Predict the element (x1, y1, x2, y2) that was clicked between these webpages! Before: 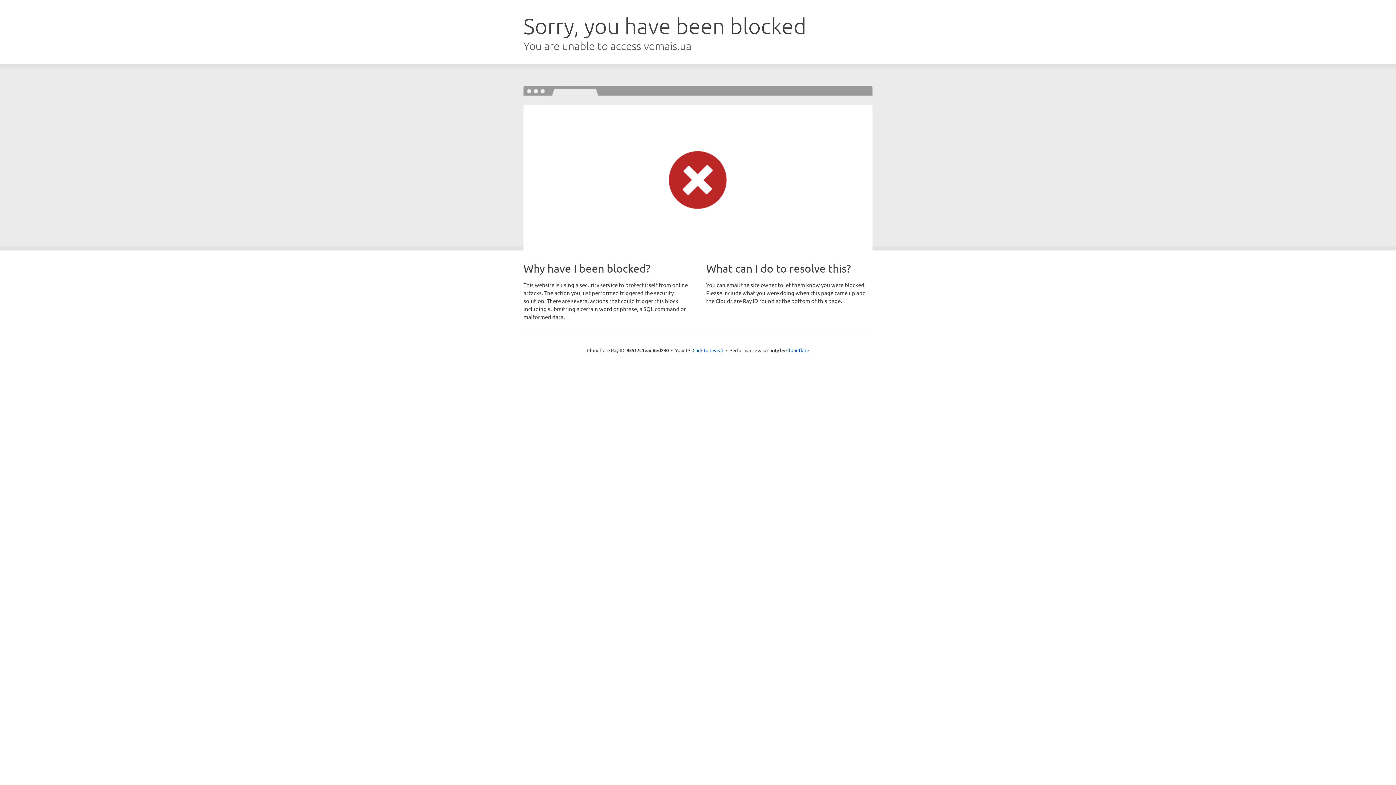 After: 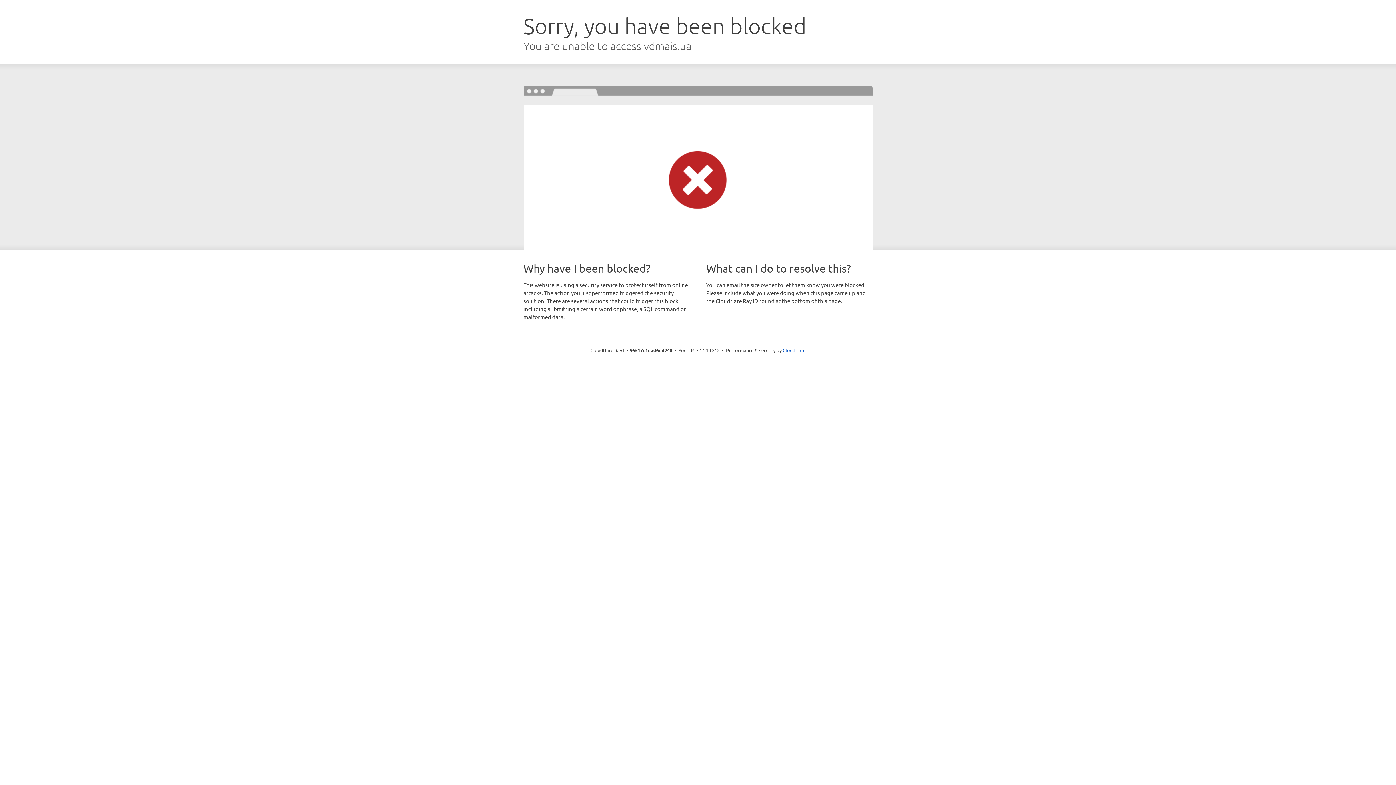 Action: label: Click to reveal bbox: (692, 346, 723, 353)